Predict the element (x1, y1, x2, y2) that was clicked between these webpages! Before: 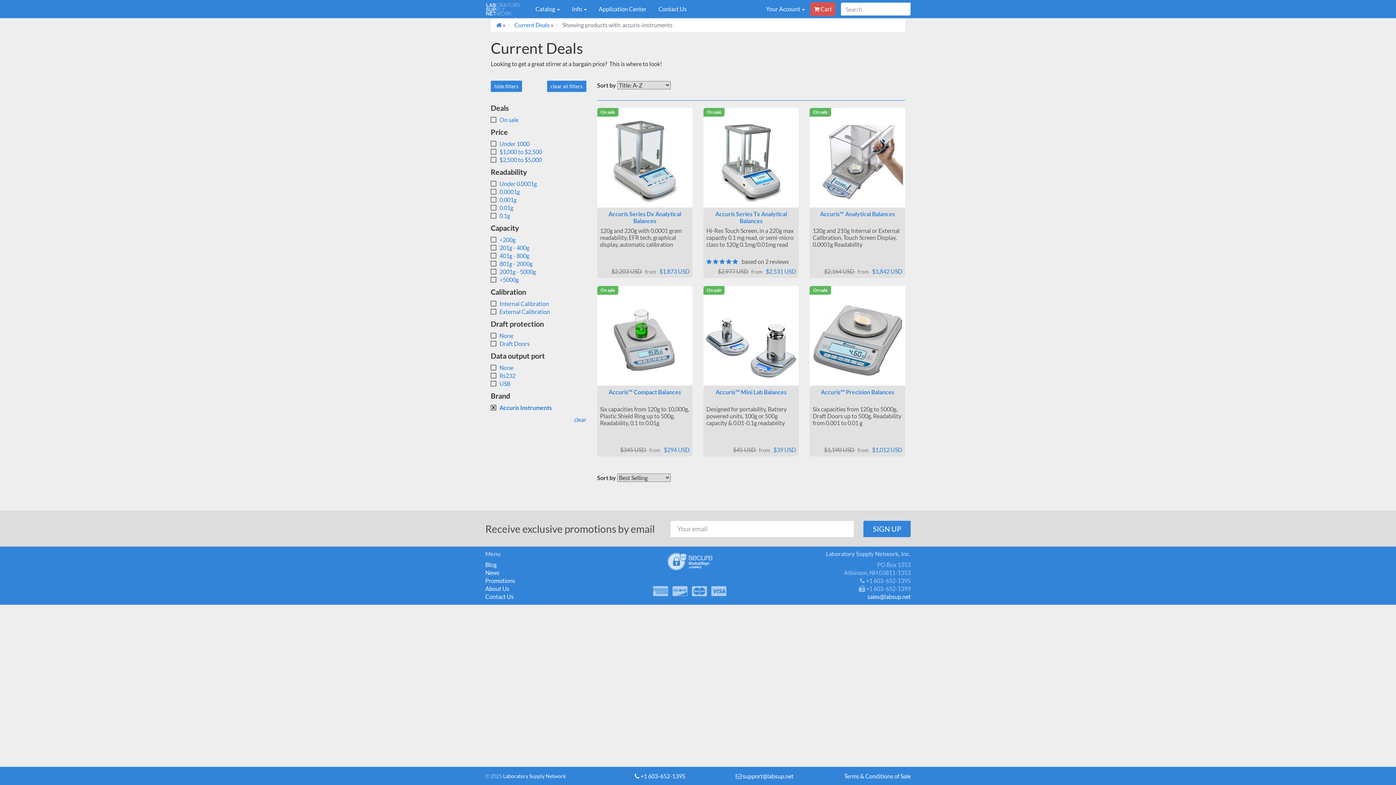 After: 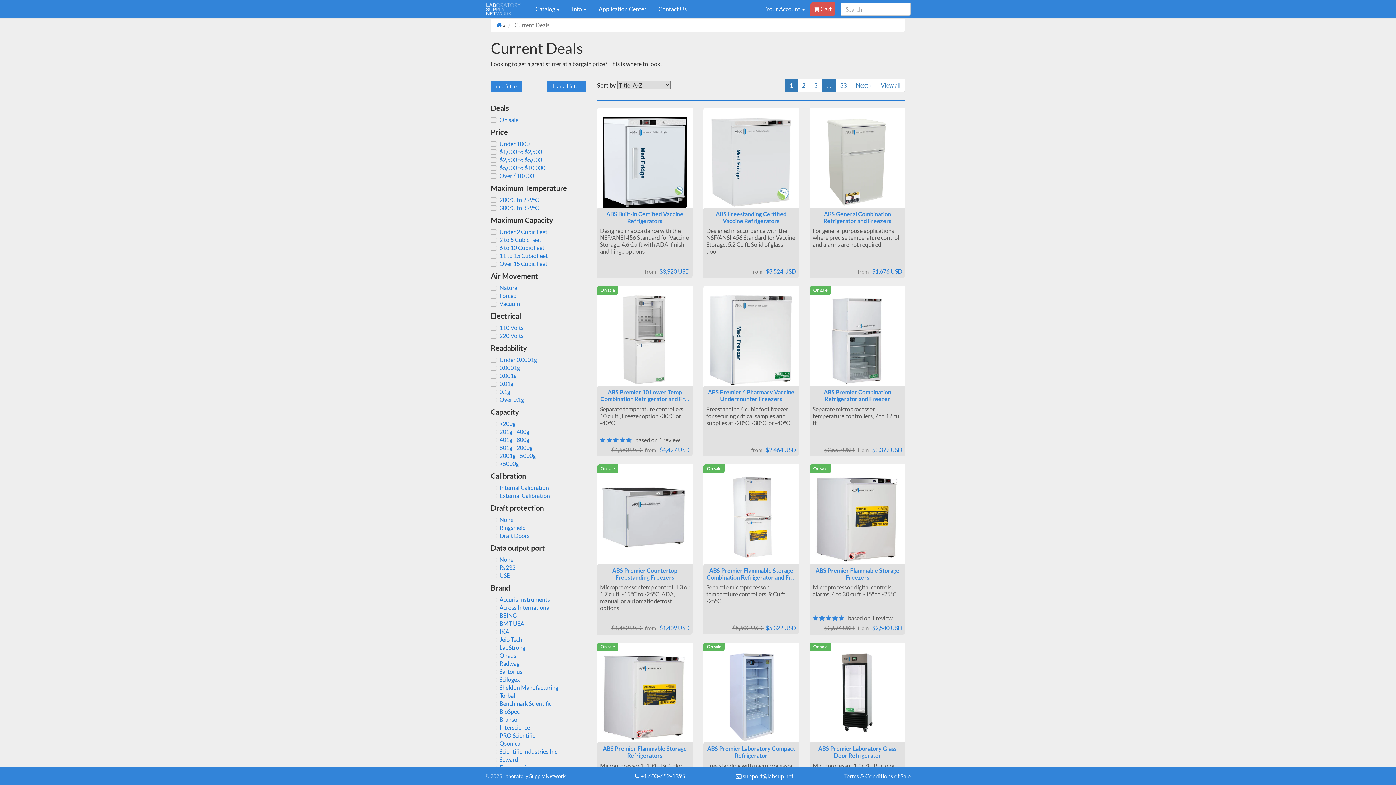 Action: bbox: (547, 80, 586, 92) label: clear all filters